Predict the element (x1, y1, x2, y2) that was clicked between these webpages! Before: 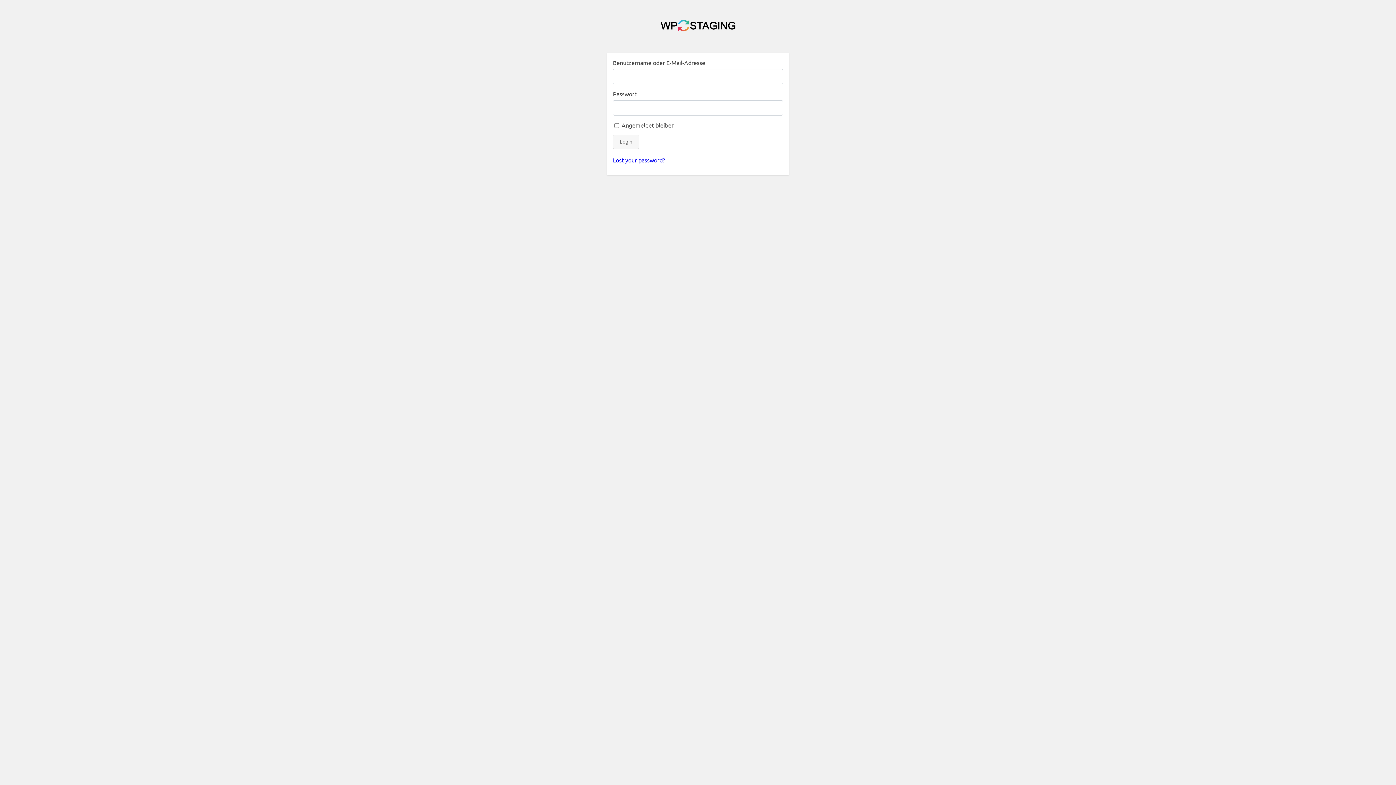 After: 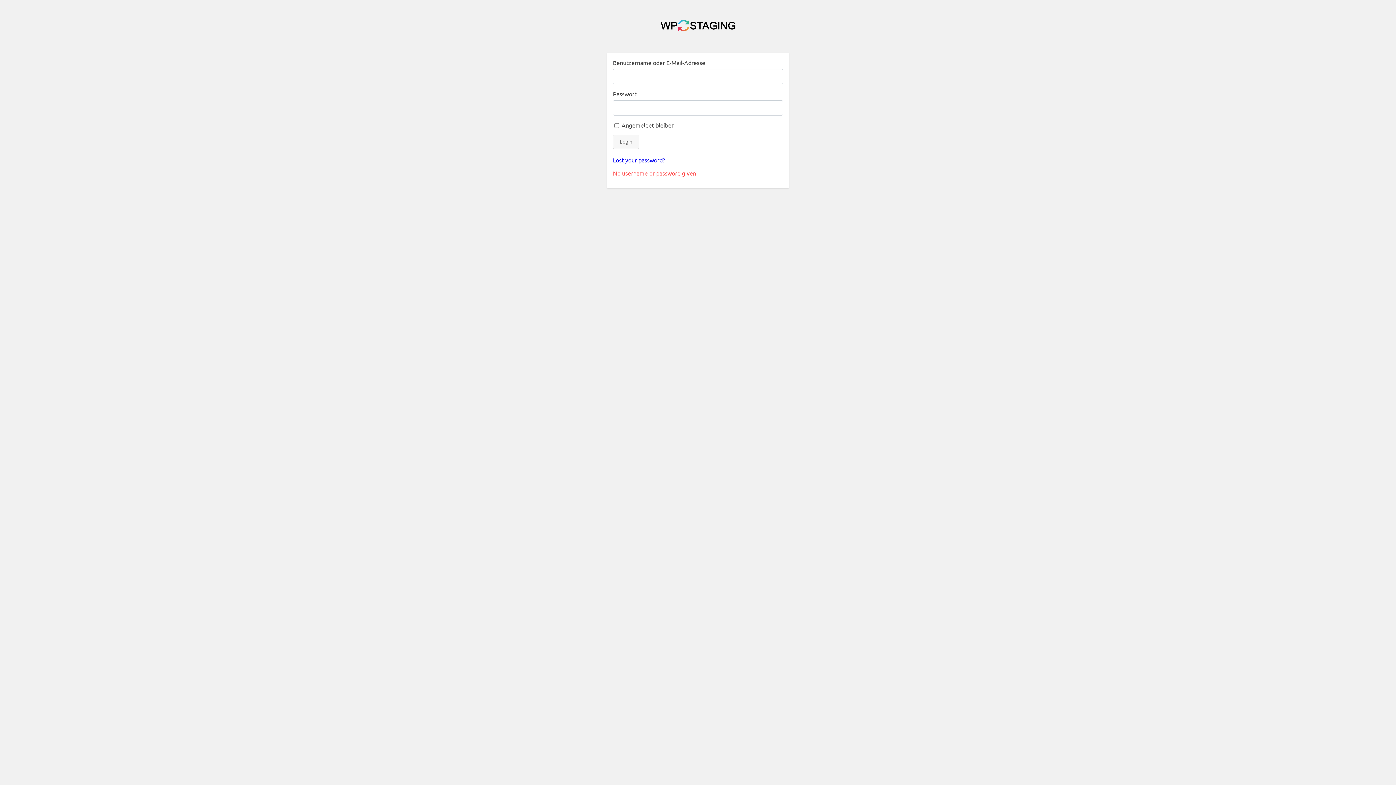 Action: bbox: (613, 134, 639, 149) label: Login